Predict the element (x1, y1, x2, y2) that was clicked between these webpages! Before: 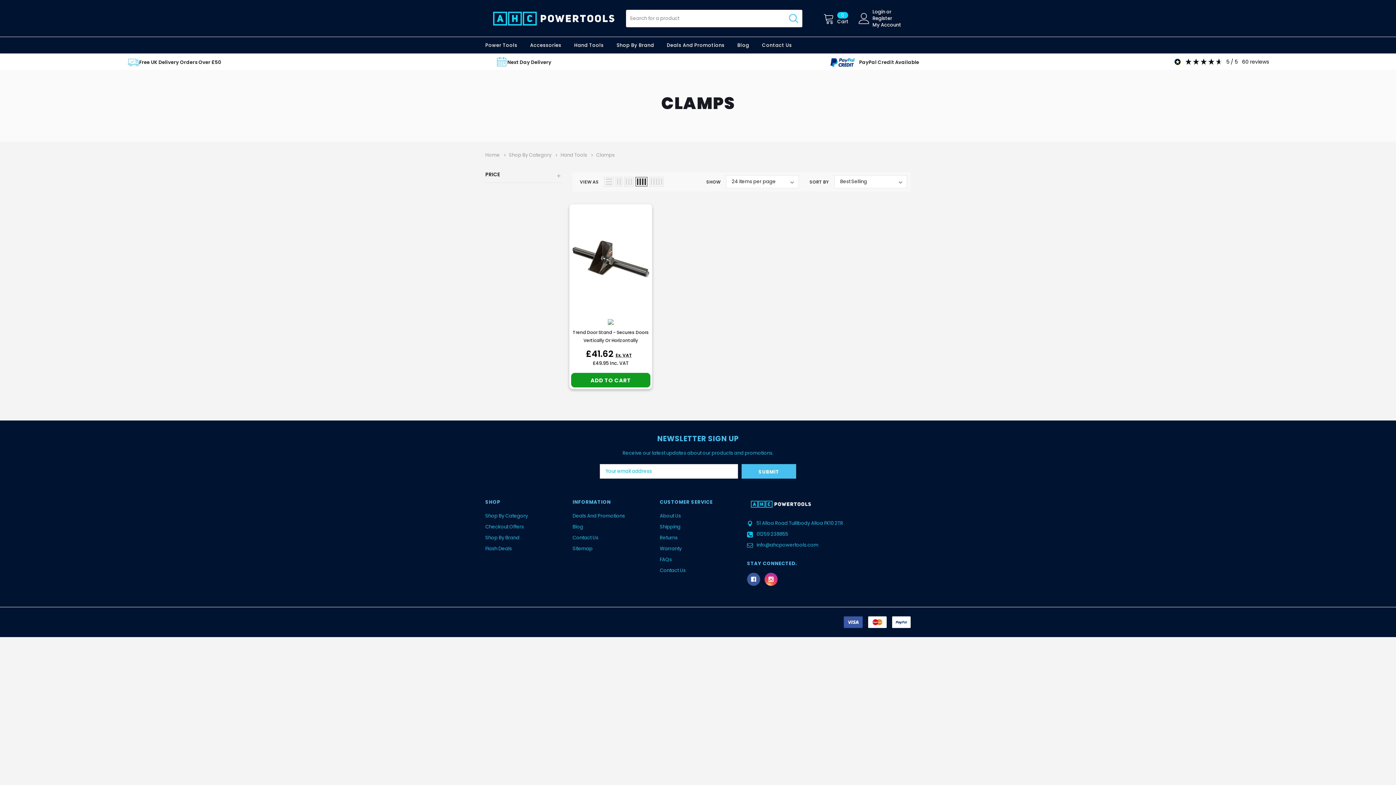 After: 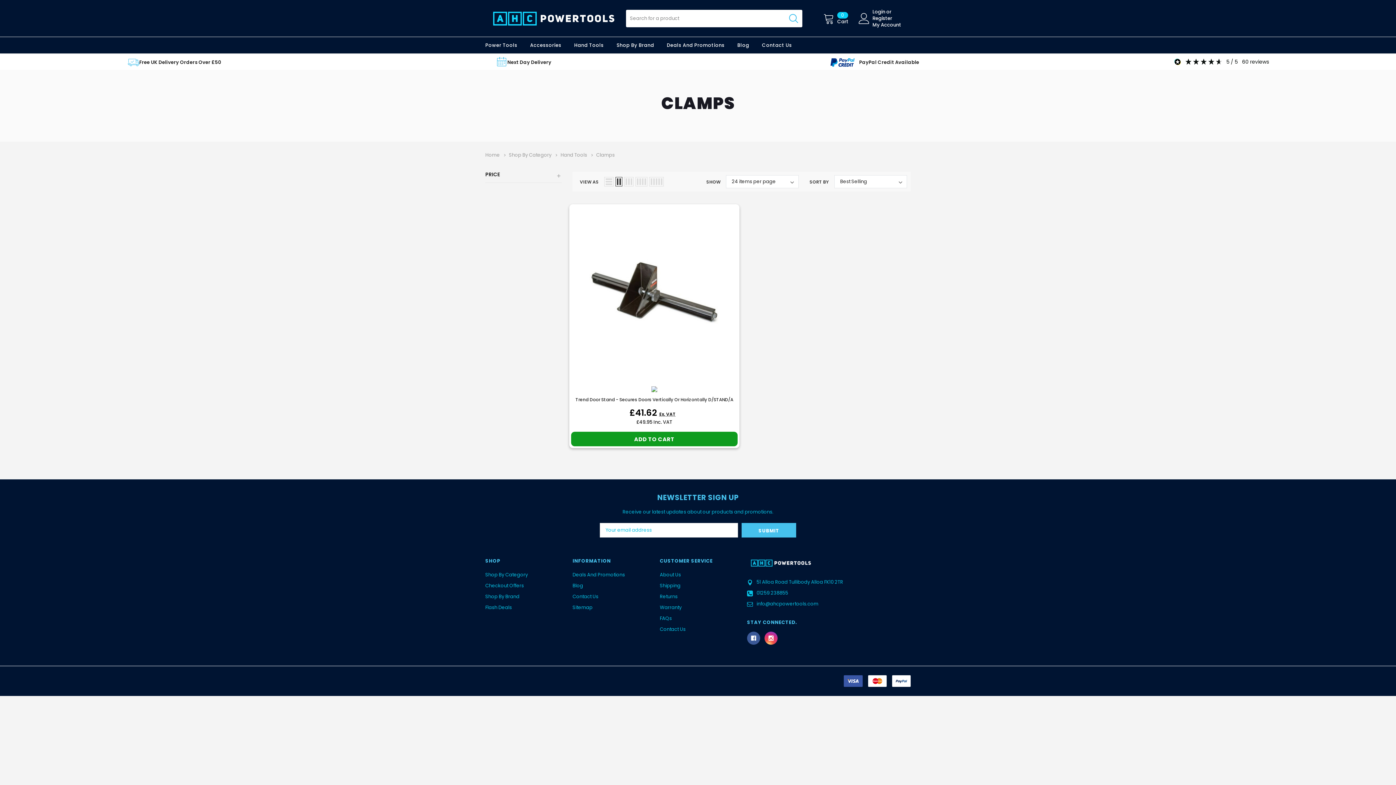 Action: bbox: (615, 177, 622, 186)